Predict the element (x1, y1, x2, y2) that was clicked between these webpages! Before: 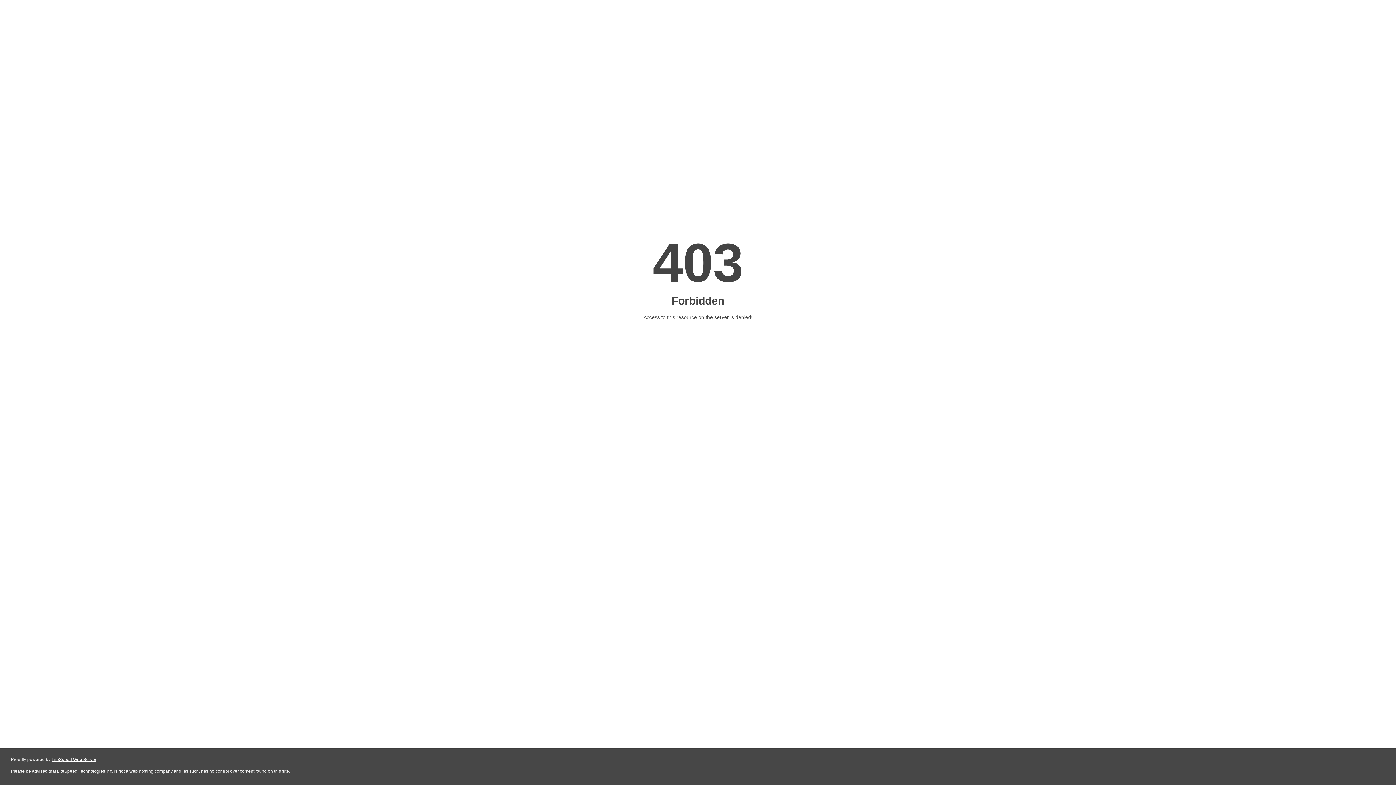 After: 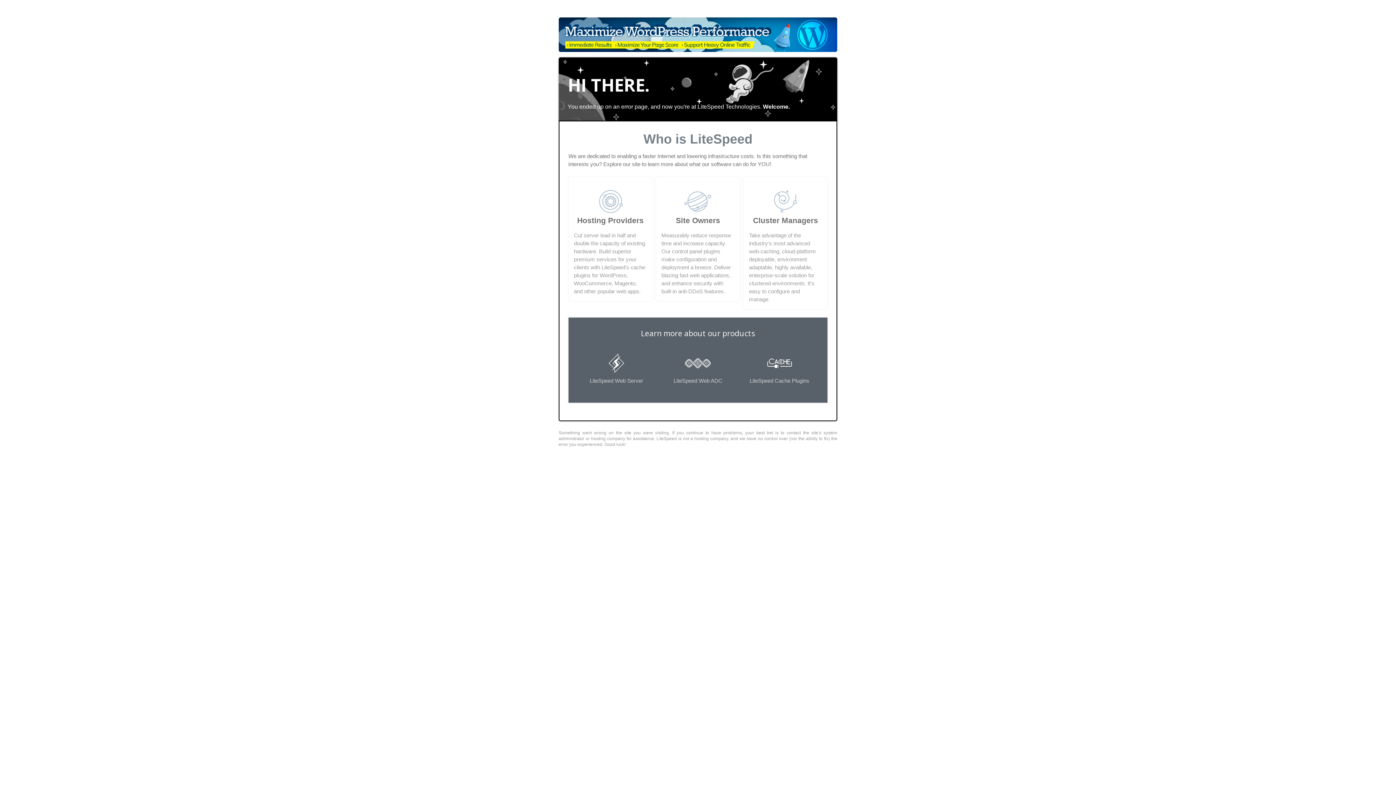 Action: bbox: (51, 757, 96, 762) label: LiteSpeed Web Server